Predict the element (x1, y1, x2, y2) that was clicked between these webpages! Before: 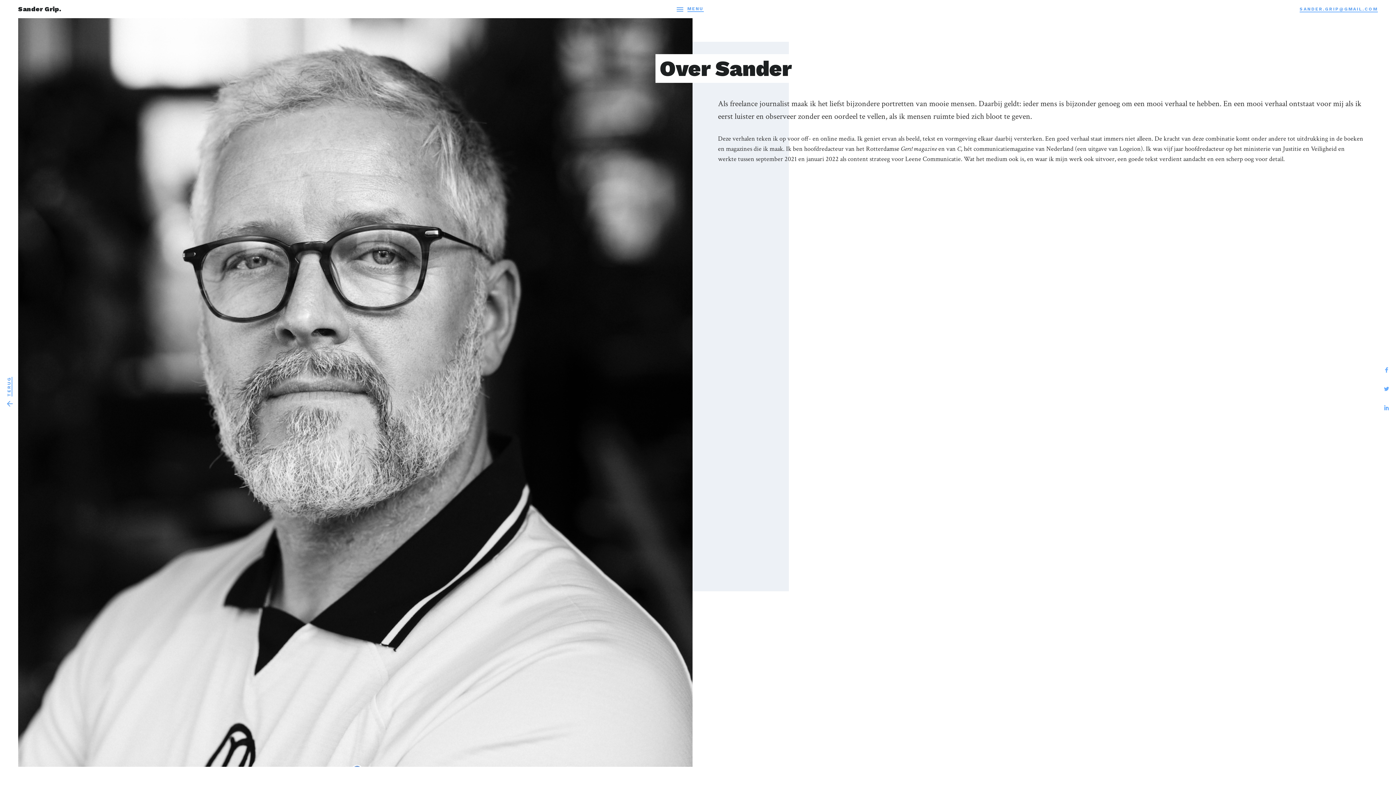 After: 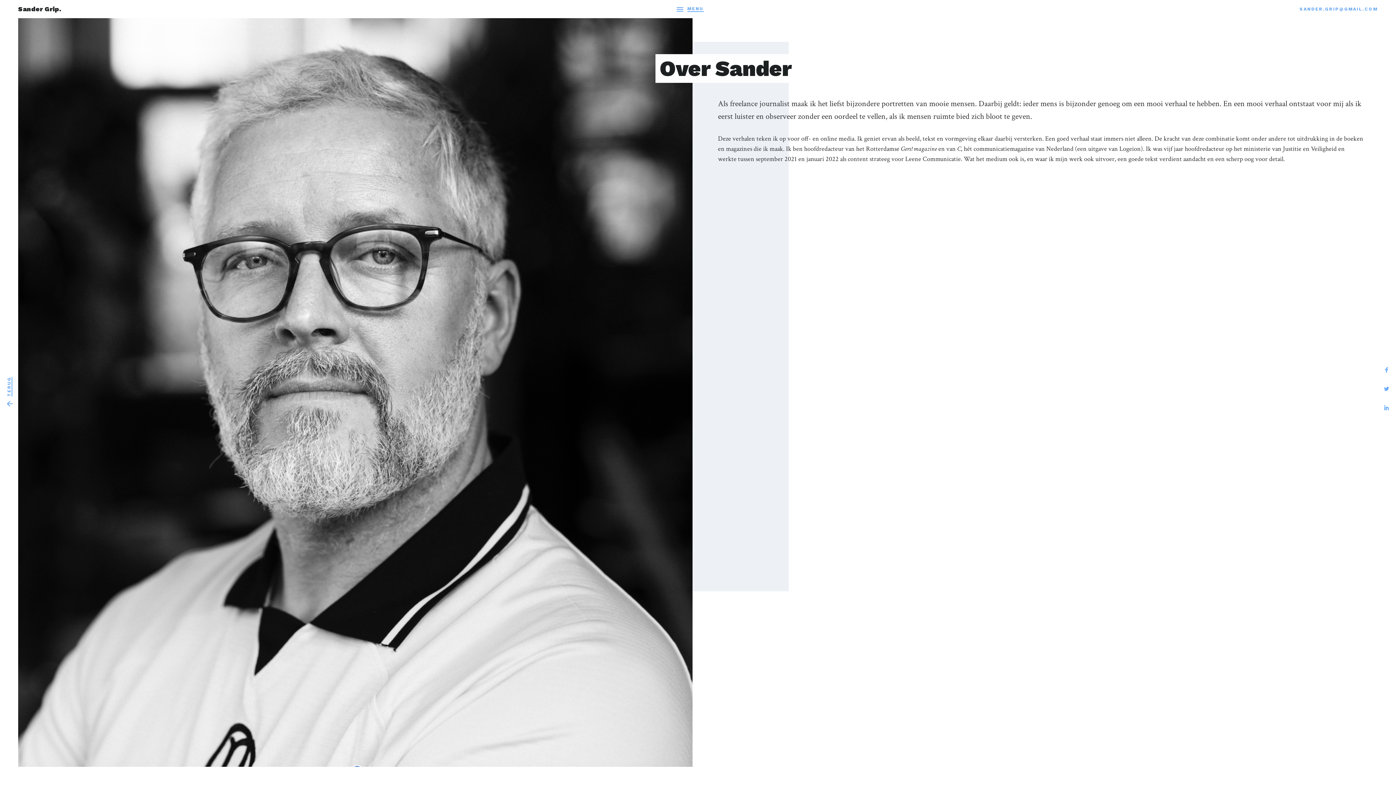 Action: bbox: (1300, 6, 1378, 12) label: SANDER.GRIP@GMAIL.COM